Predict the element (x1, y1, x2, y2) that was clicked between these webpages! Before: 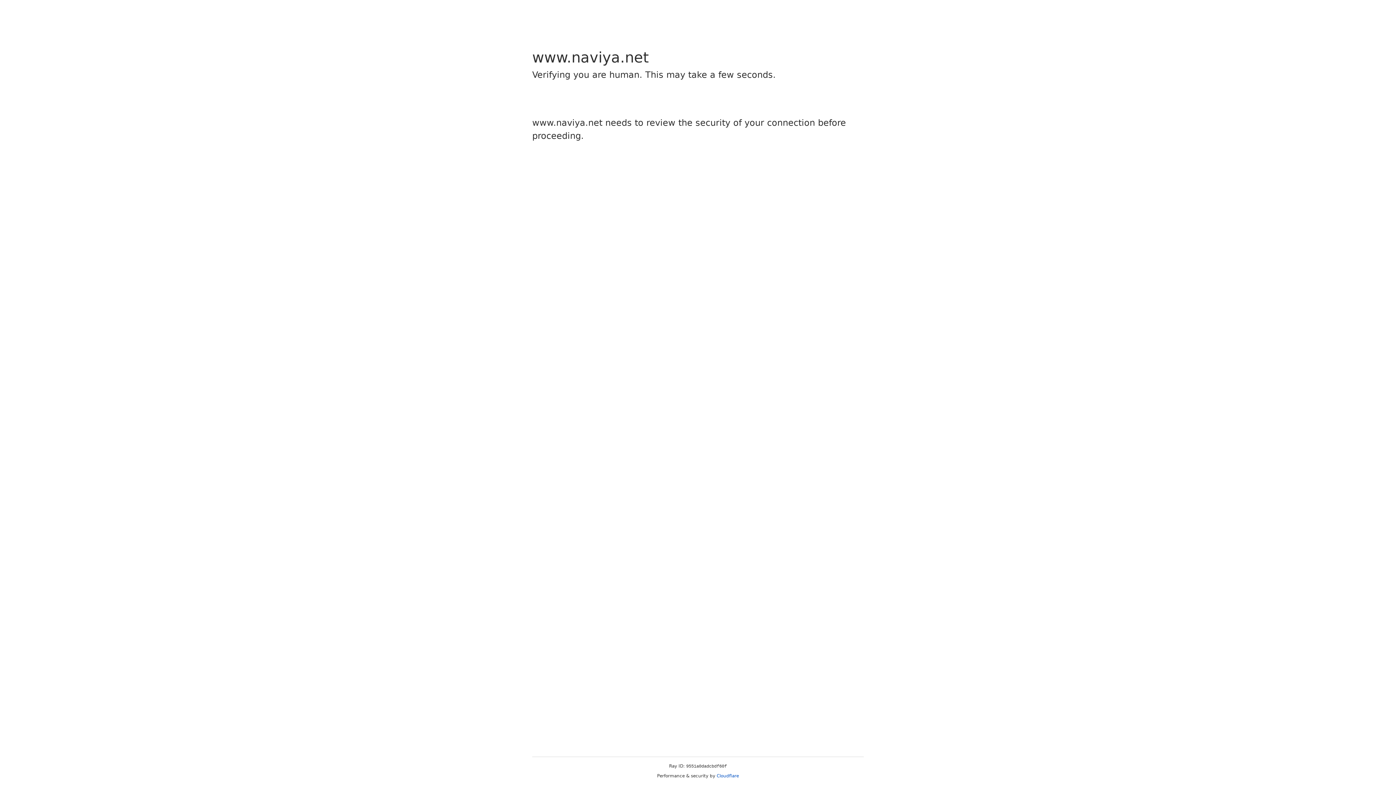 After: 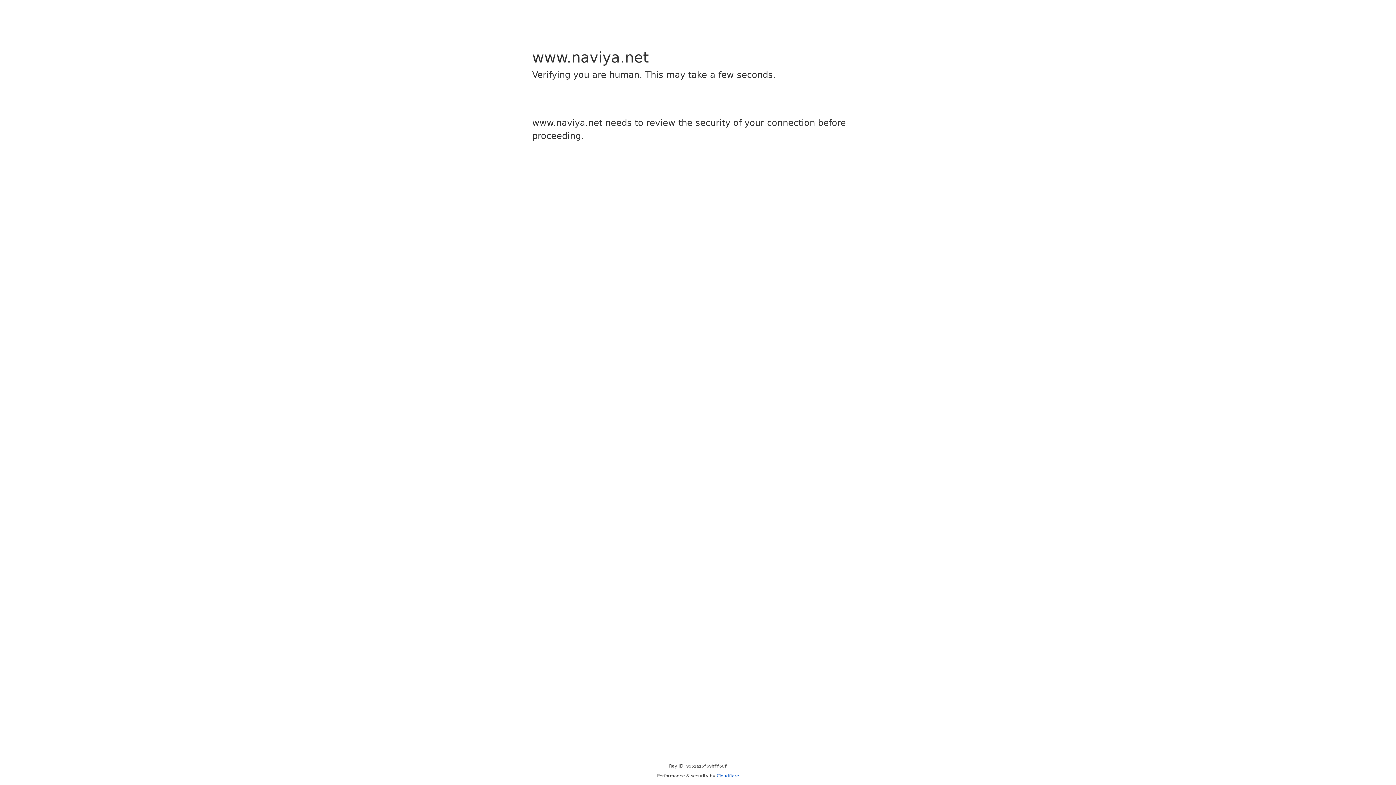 Action: bbox: (716, 773, 739, 778) label: Cloudflare